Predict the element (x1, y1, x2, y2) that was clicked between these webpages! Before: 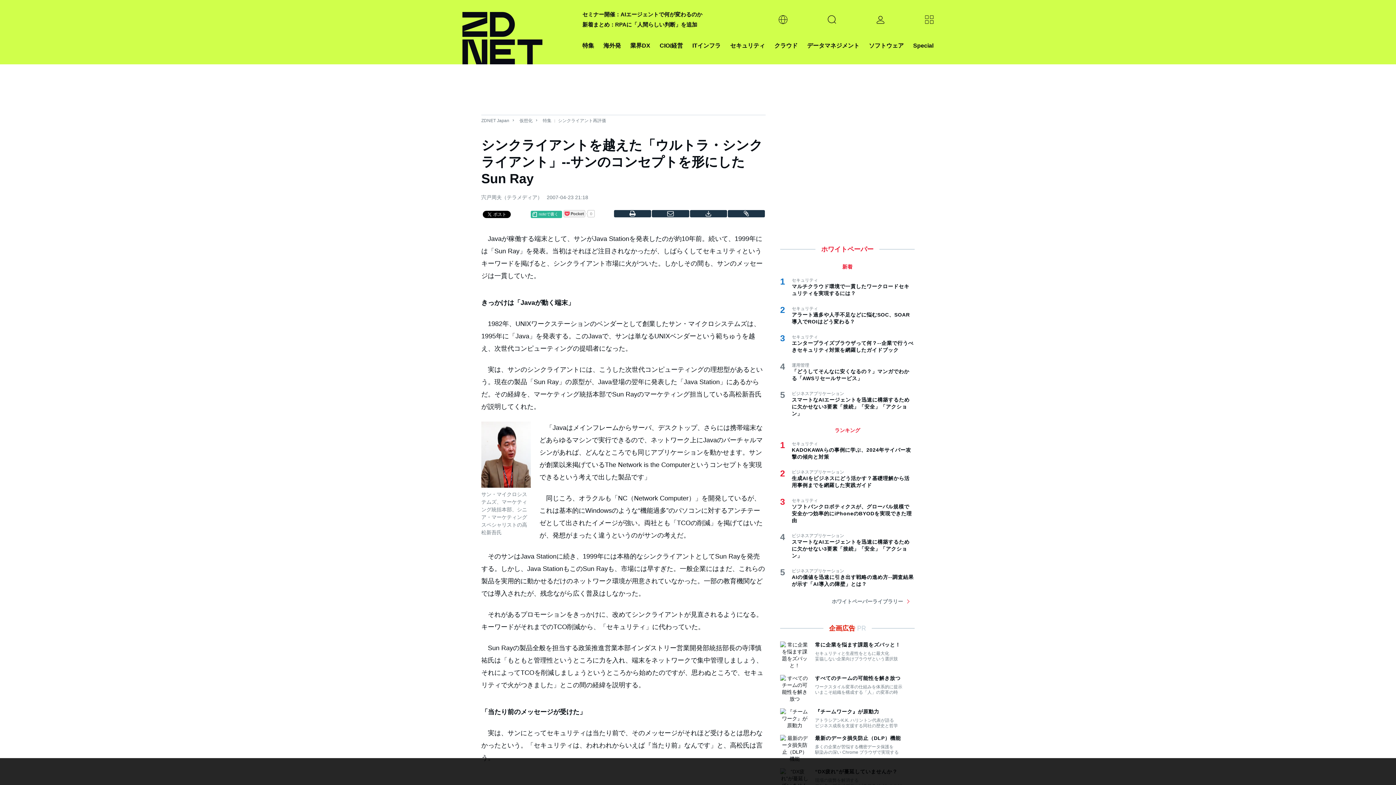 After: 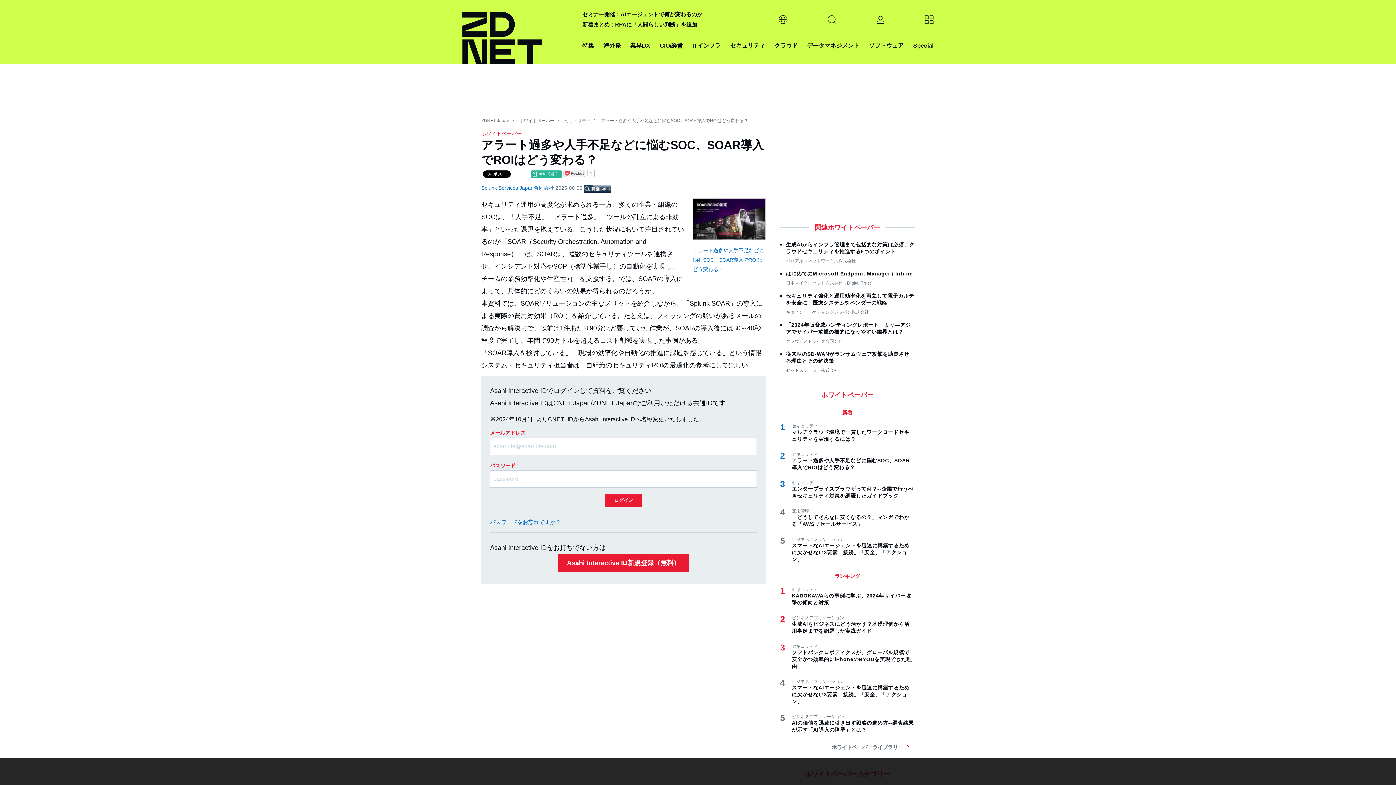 Action: bbox: (792, 311, 914, 325) label: アラート過多や人手不足などに悩むSOC、SOAR導入でROIはどう変わる？